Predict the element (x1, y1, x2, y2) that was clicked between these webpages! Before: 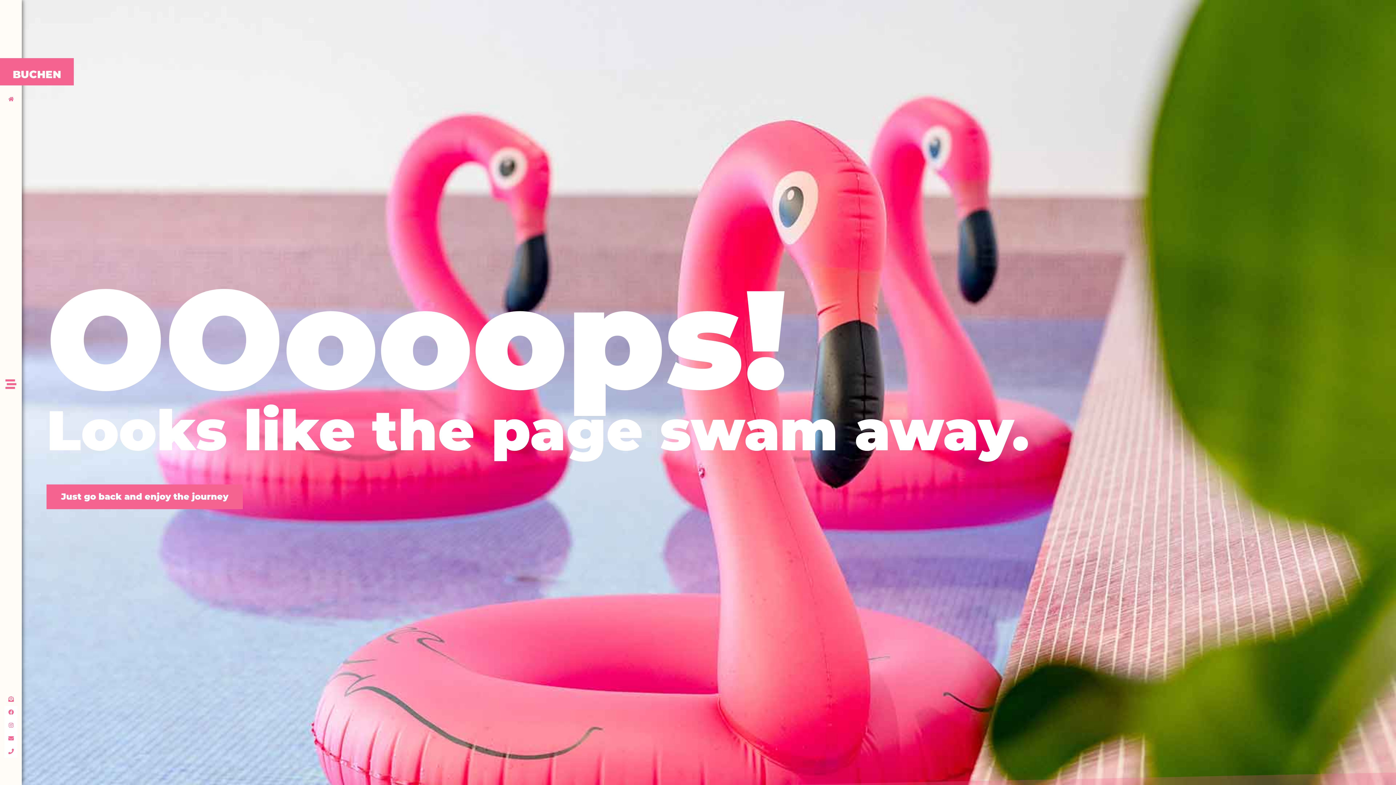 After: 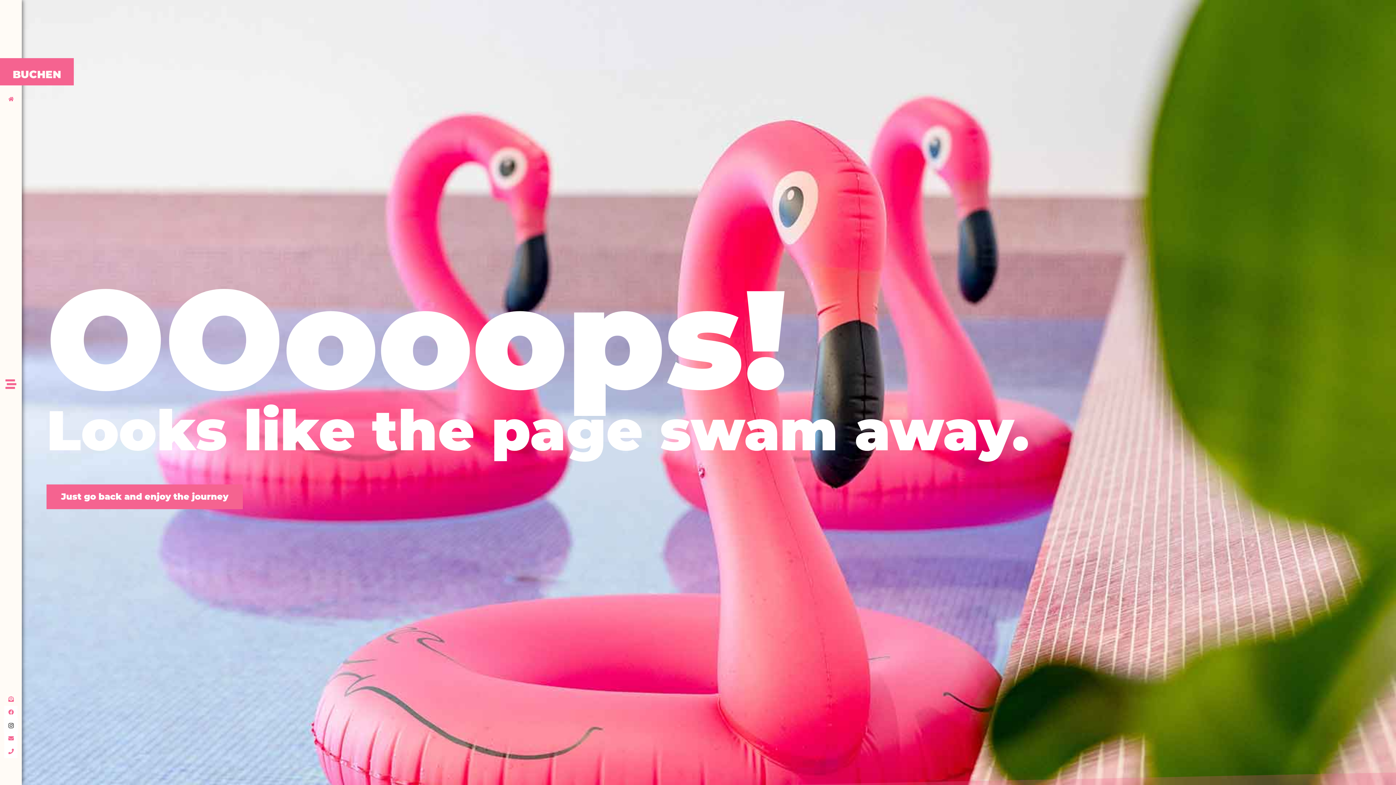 Action: bbox: (4, 719, 17, 732) label: Instagram